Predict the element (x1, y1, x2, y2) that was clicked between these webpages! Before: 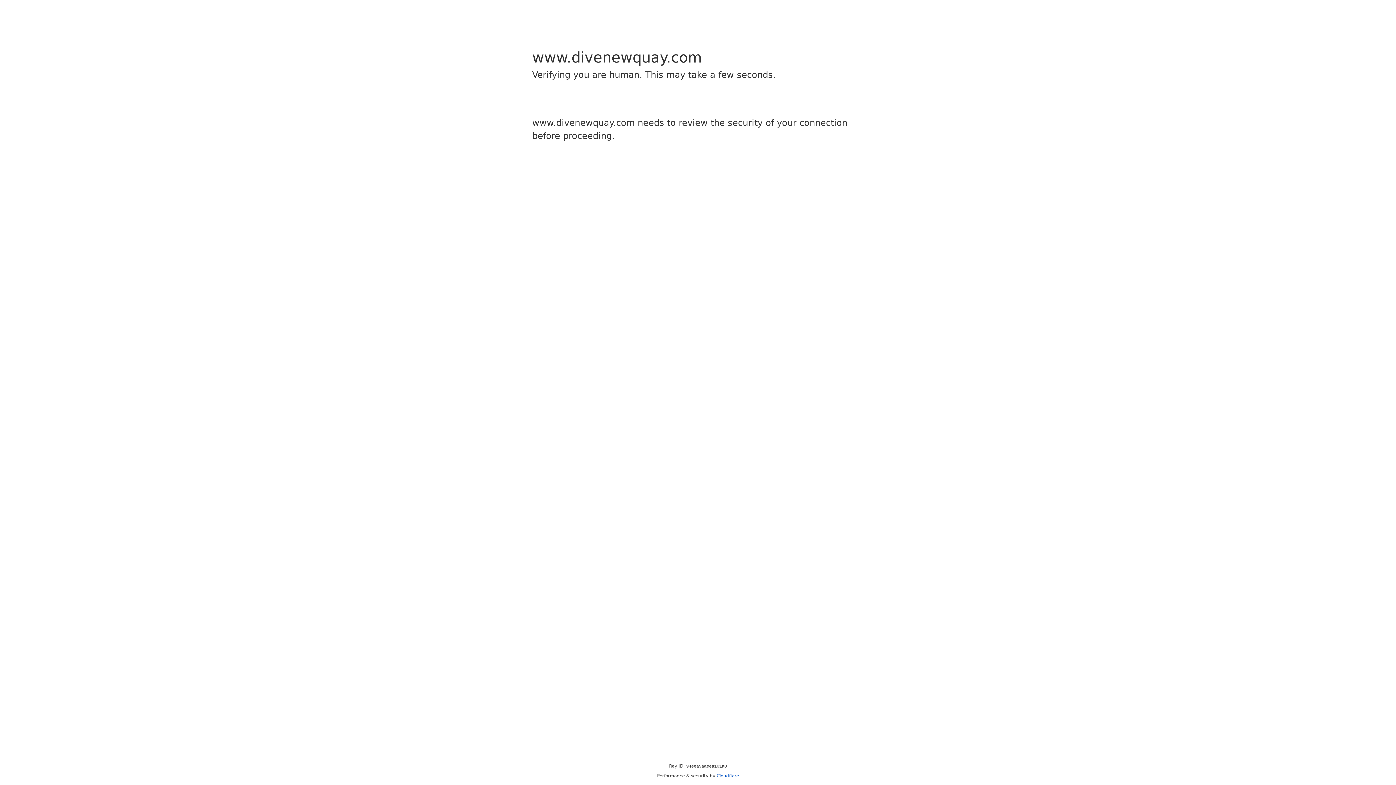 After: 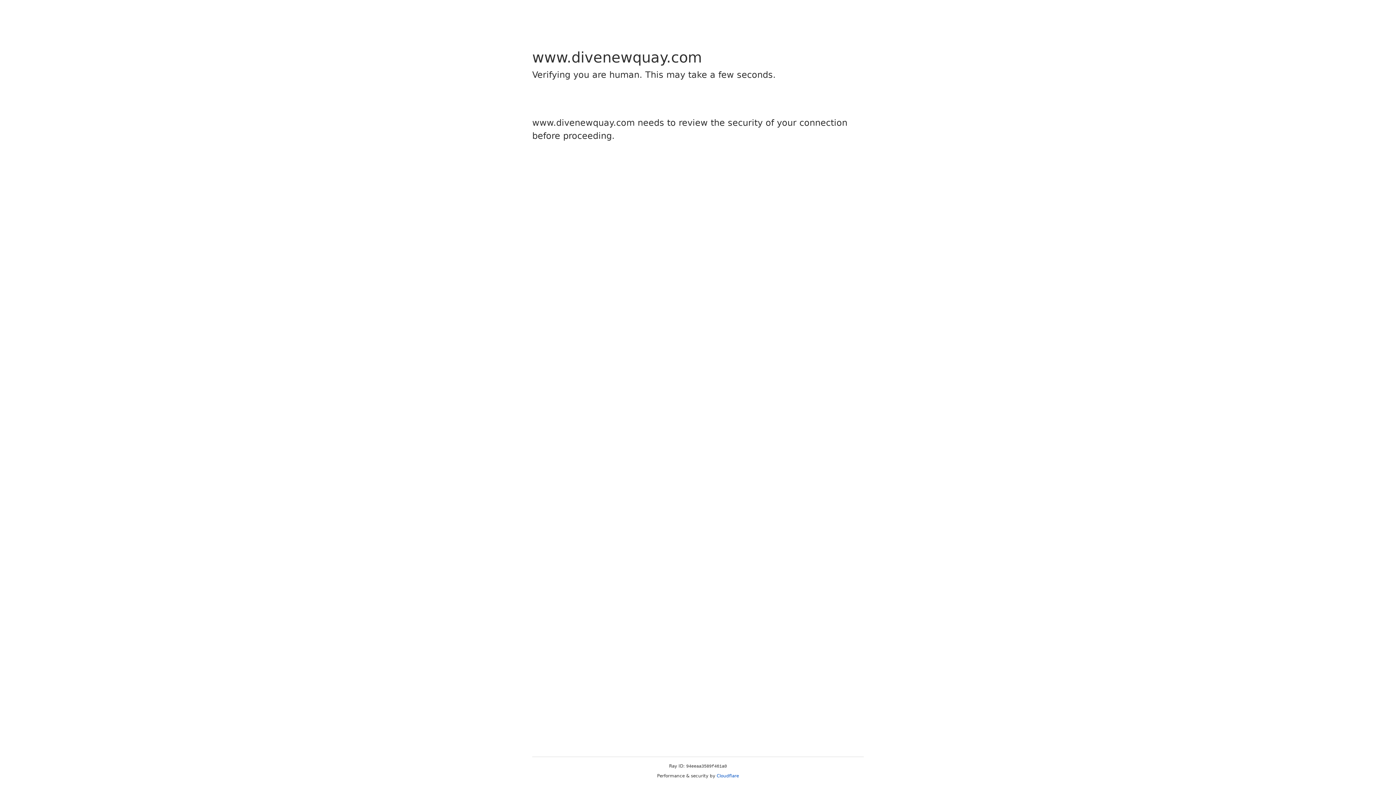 Action: label: Cloudflare bbox: (716, 773, 739, 778)